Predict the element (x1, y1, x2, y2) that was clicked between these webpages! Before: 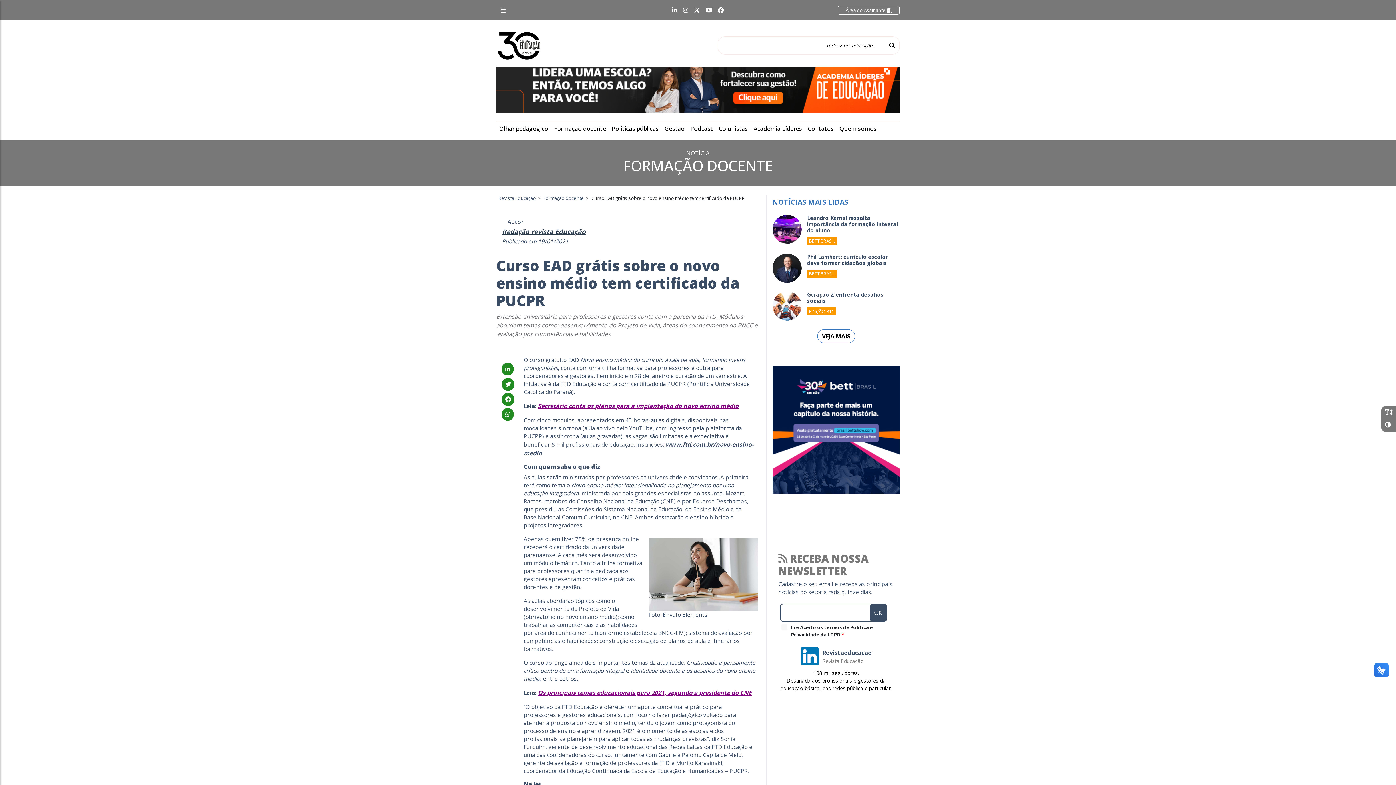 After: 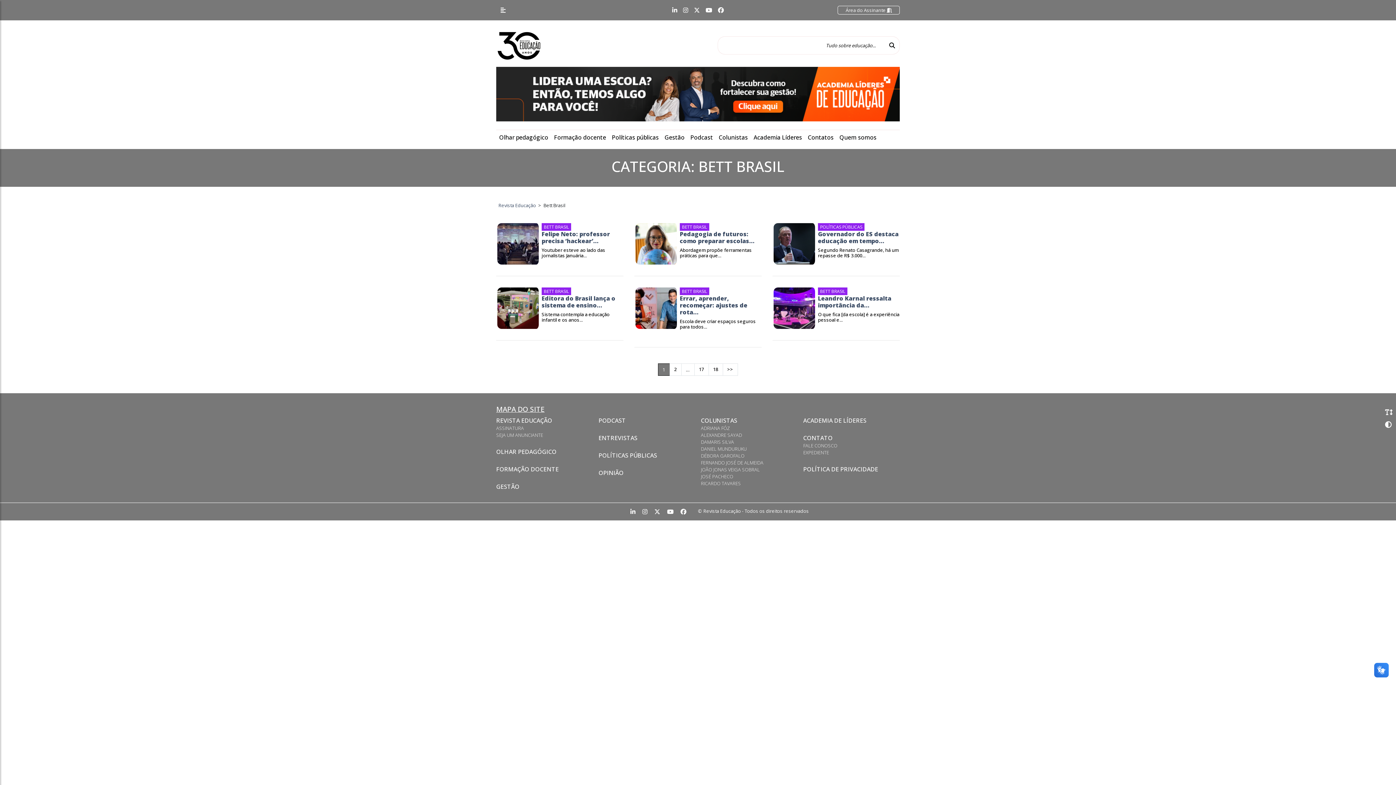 Action: label: BETT BRASIL bbox: (807, 269, 837, 277)